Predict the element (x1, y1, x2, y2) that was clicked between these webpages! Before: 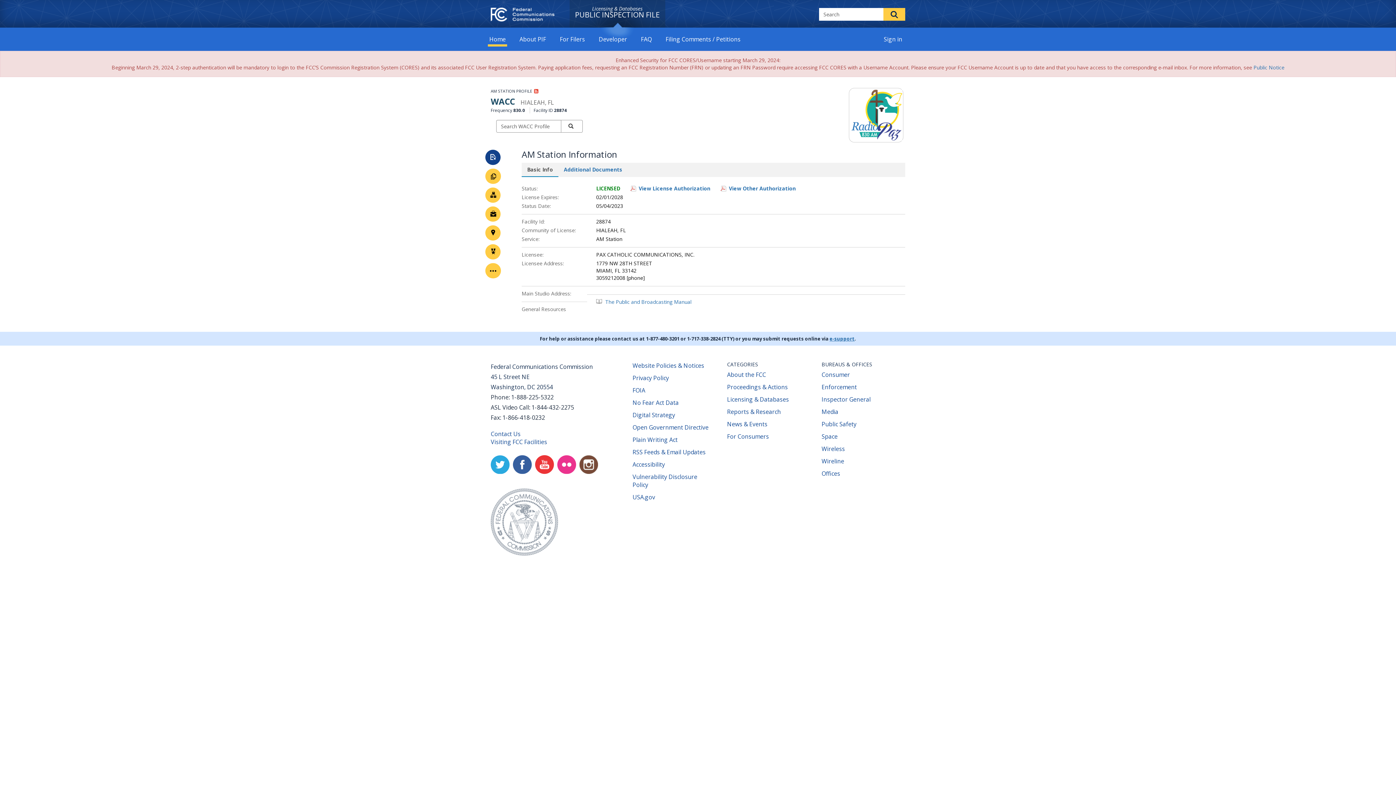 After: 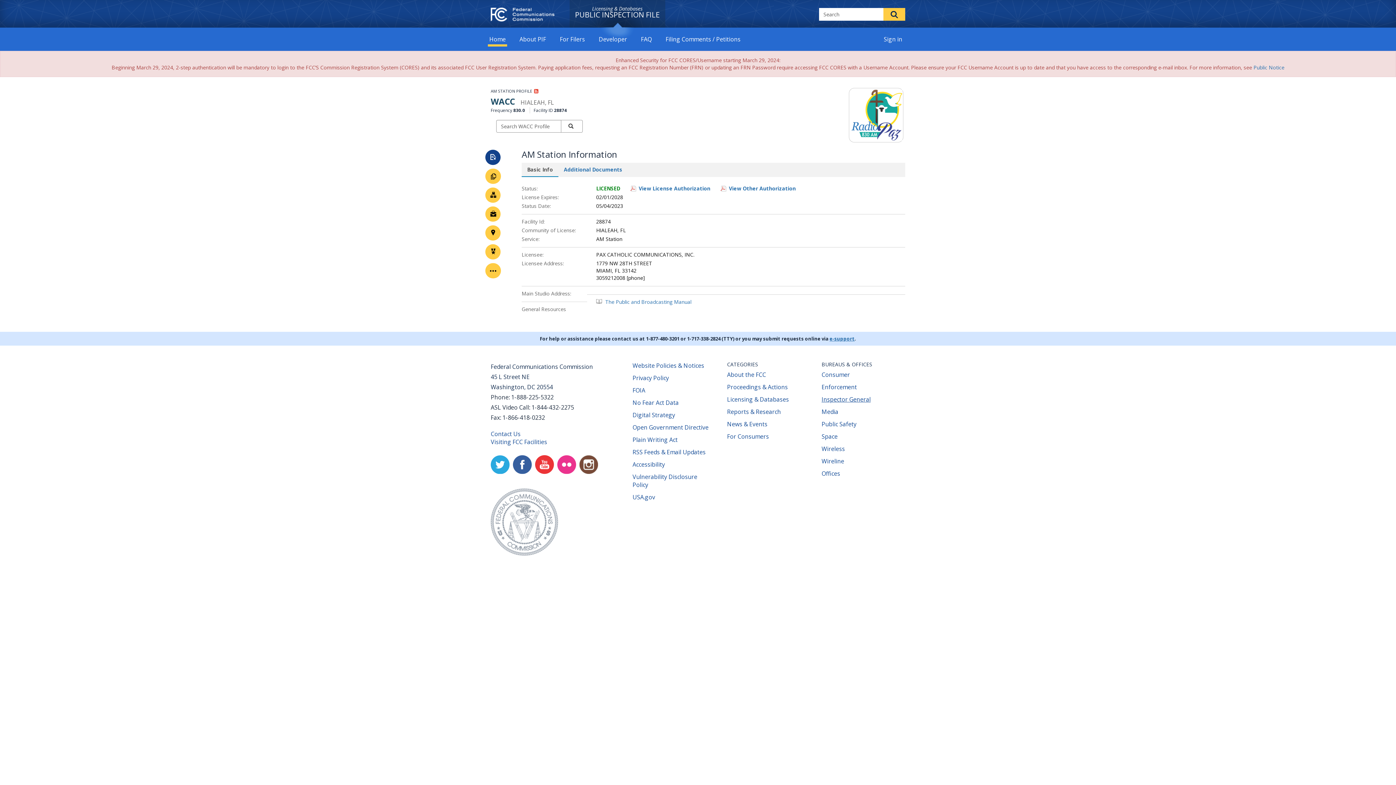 Action: bbox: (821, 395, 870, 403) label: Inspector General
(opens new window)